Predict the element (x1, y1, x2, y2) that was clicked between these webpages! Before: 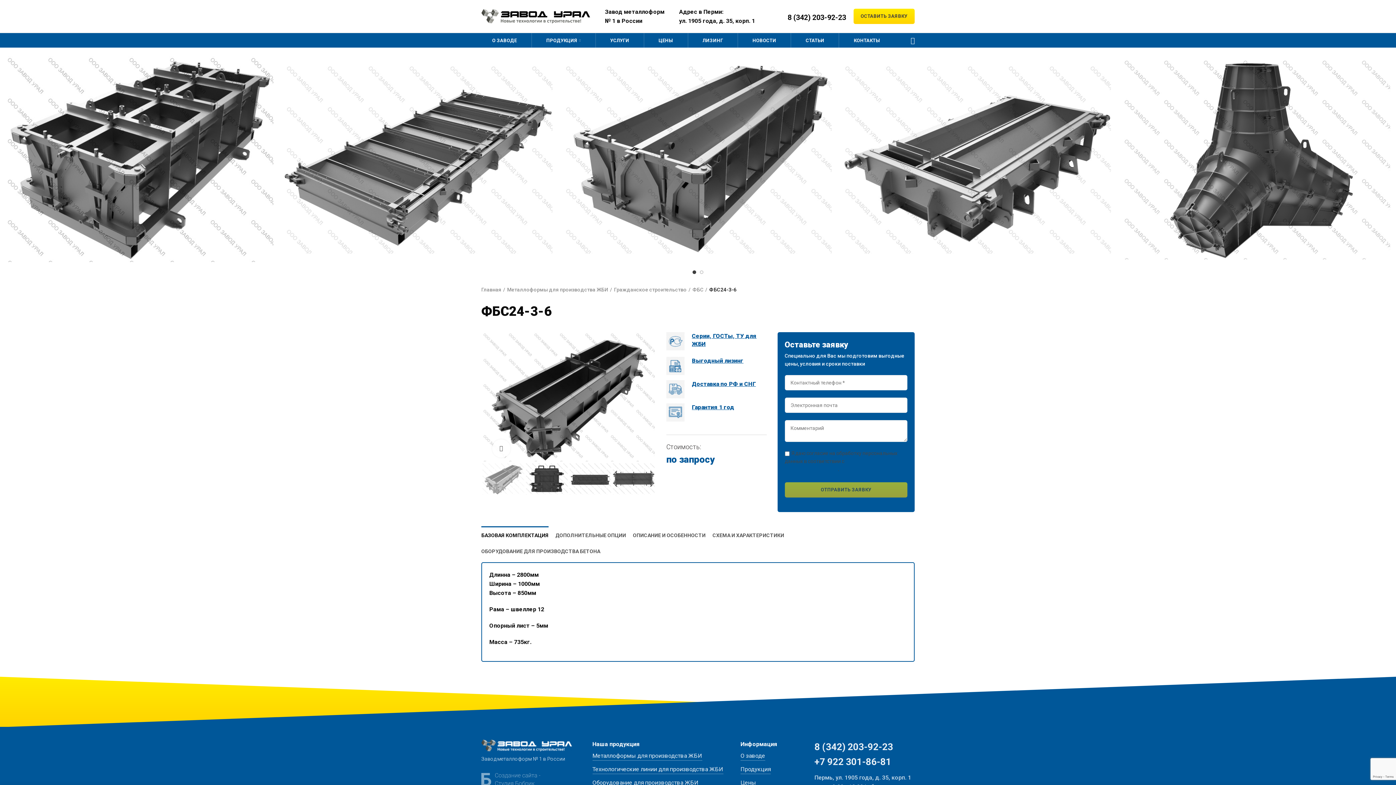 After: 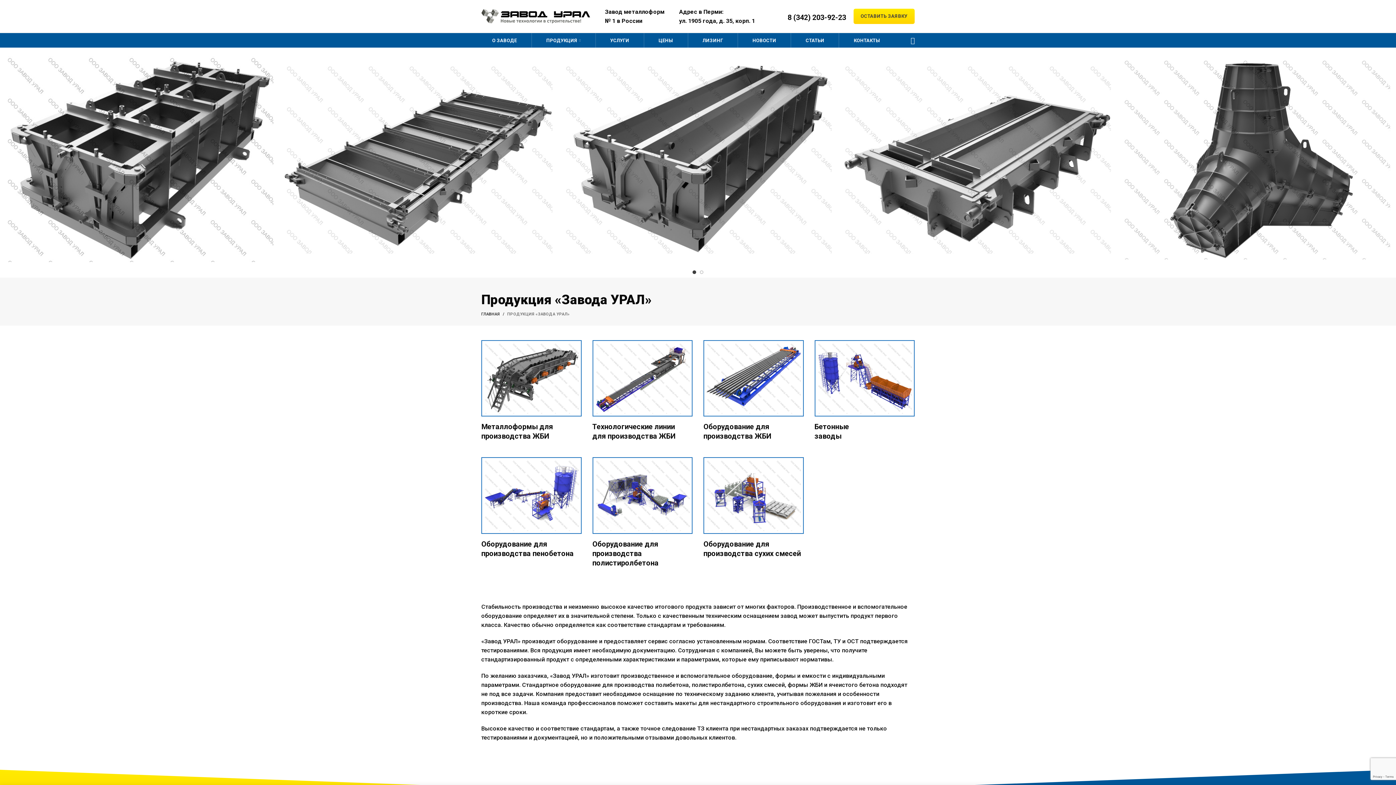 Action: label: ПРОДУКЦИЯ bbox: (531, 33, 595, 47)